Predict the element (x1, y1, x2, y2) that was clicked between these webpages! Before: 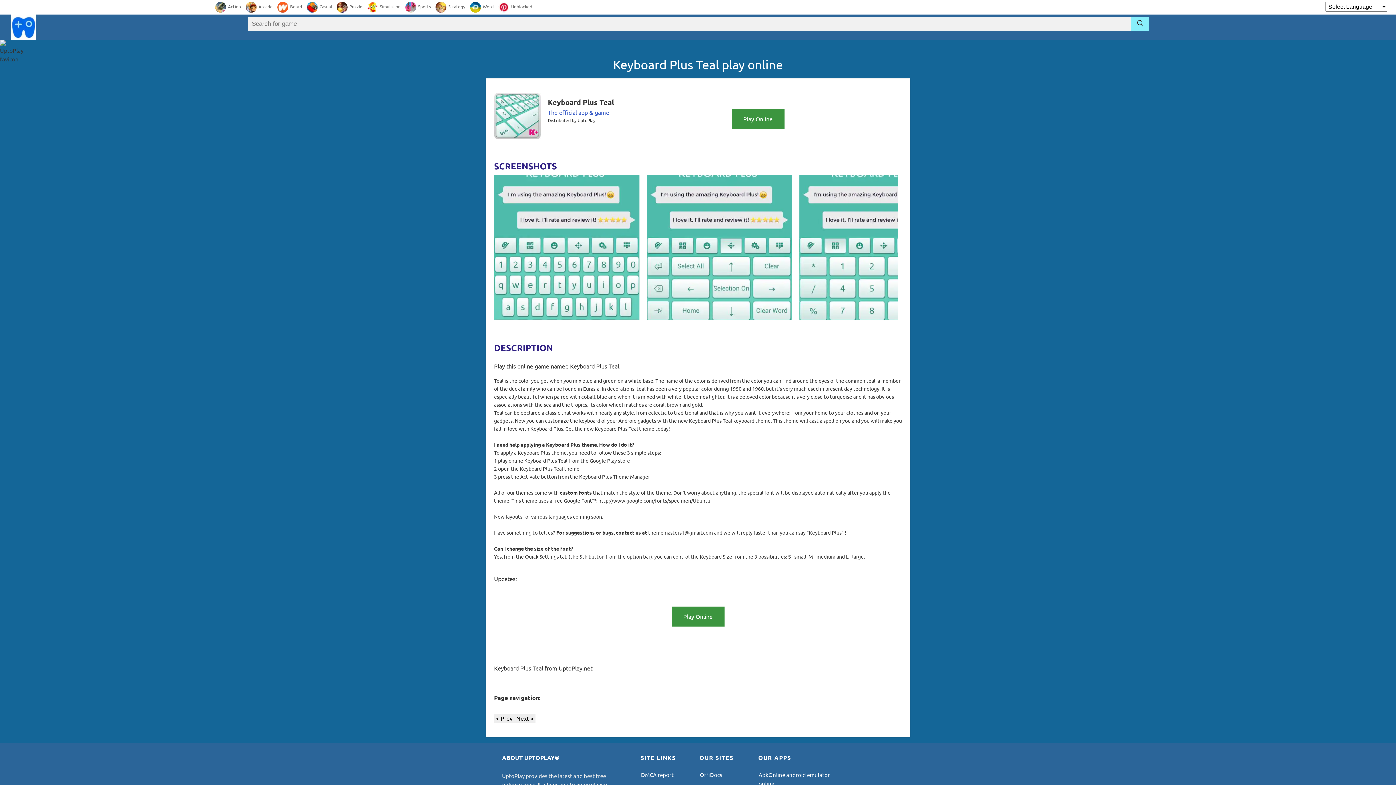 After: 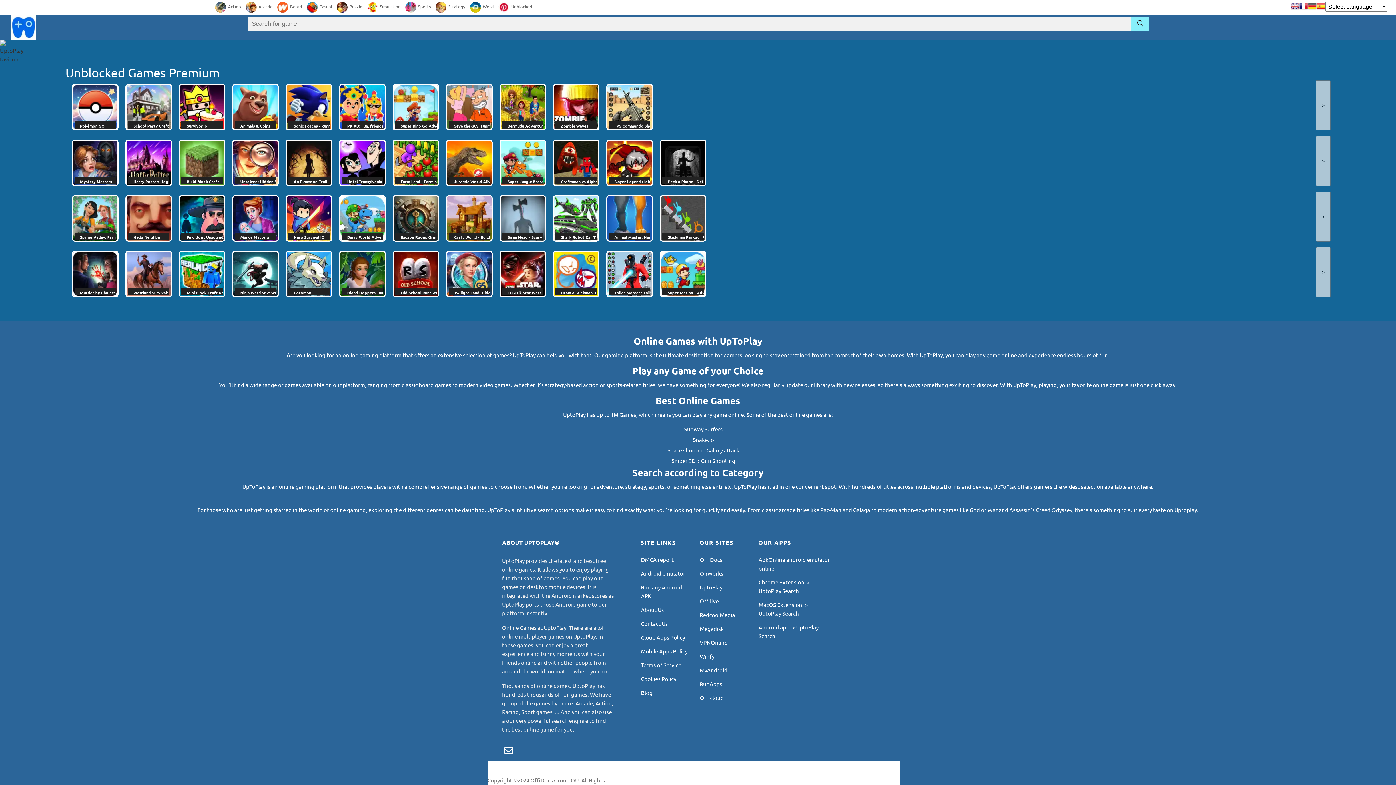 Action: bbox: (498, 3, 532, 9) label: Unblocked